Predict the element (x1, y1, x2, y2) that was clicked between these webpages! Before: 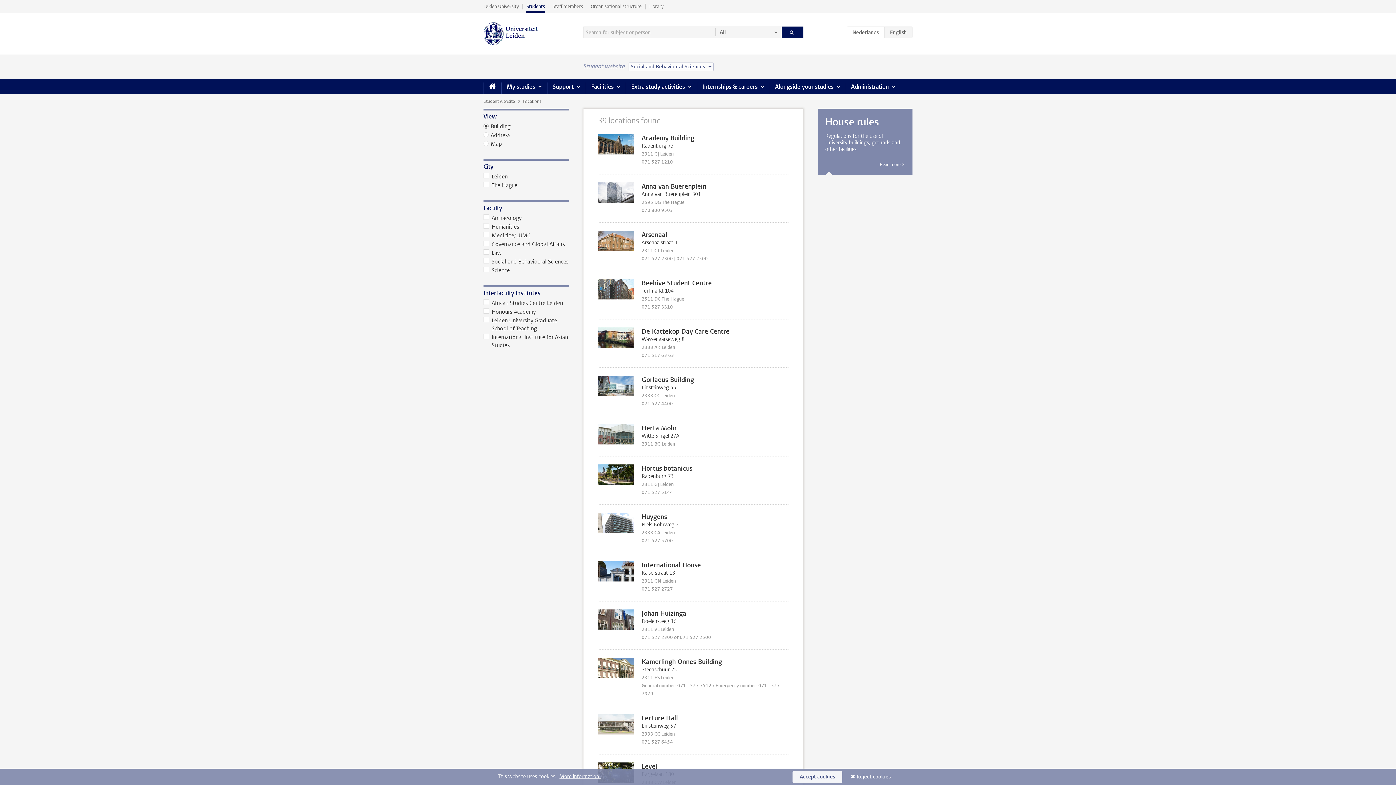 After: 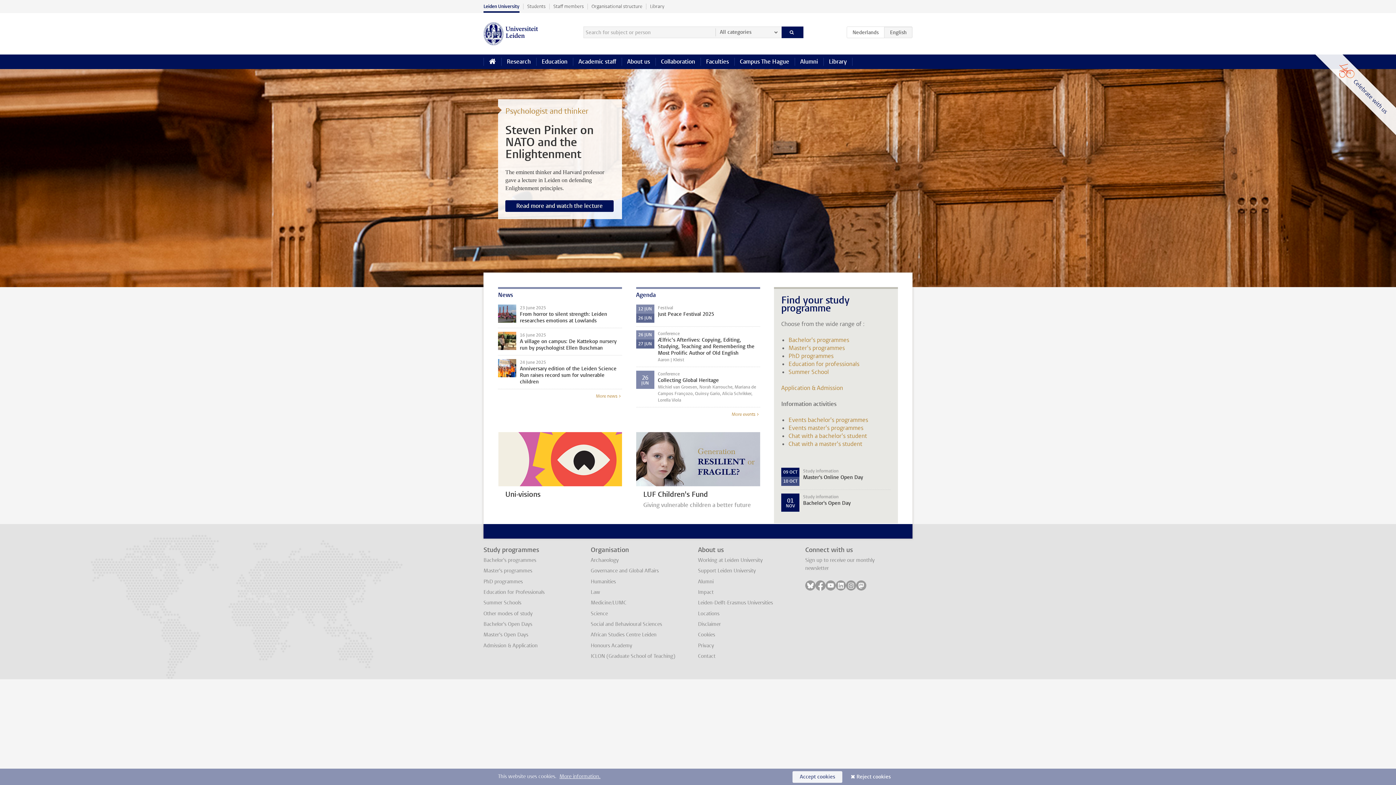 Action: bbox: (480, 0, 522, 12) label: Leiden University